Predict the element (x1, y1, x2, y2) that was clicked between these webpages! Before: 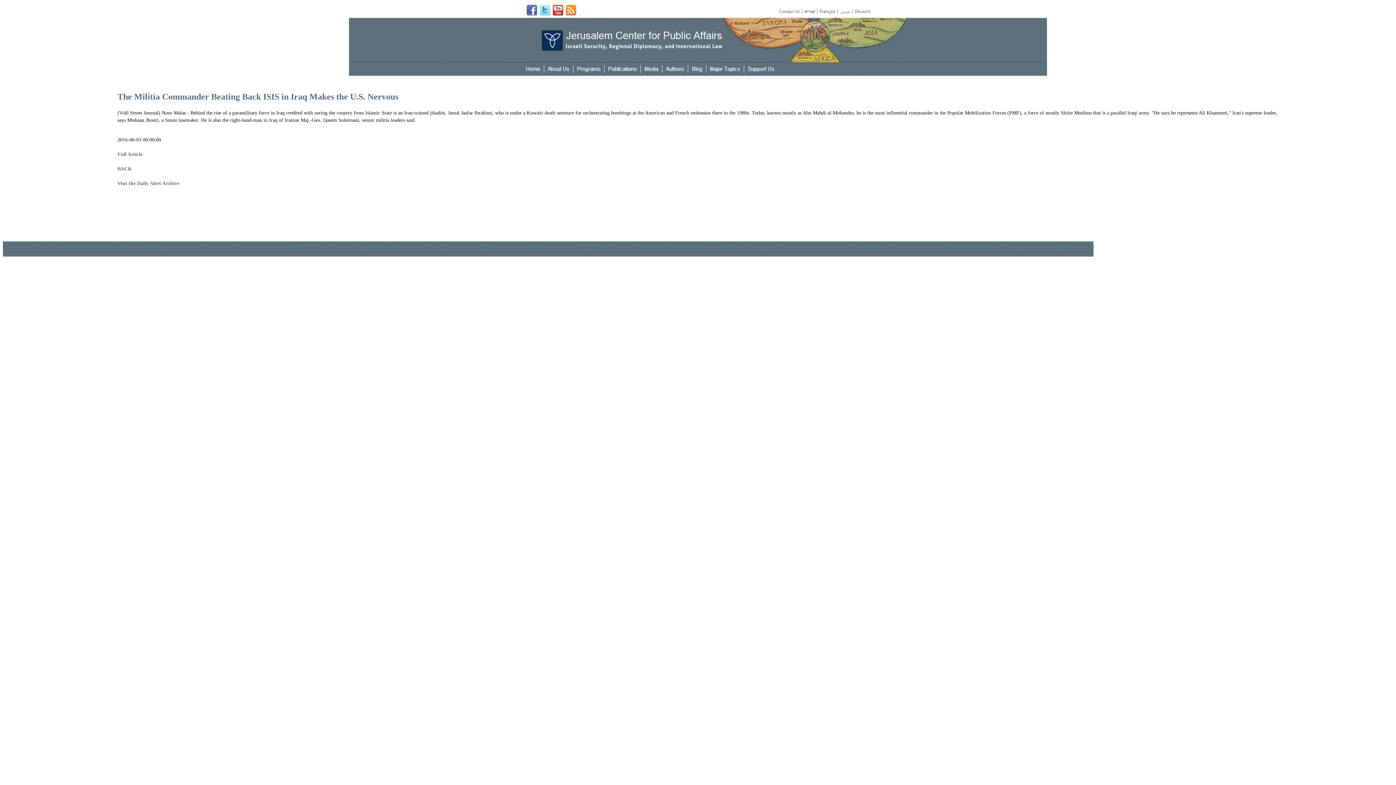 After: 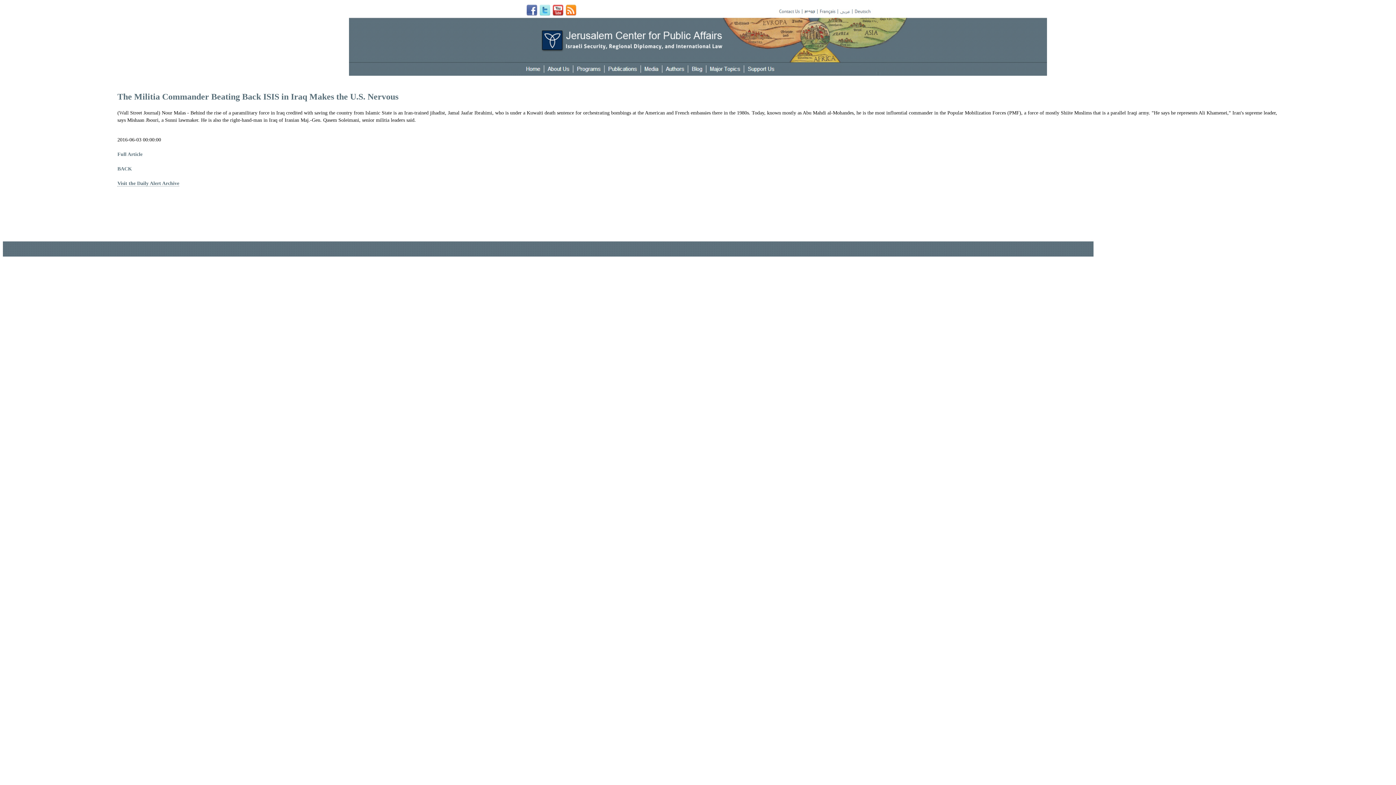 Action: bbox: (117, 180, 179, 186) label: Visit the Daily Alert Archive